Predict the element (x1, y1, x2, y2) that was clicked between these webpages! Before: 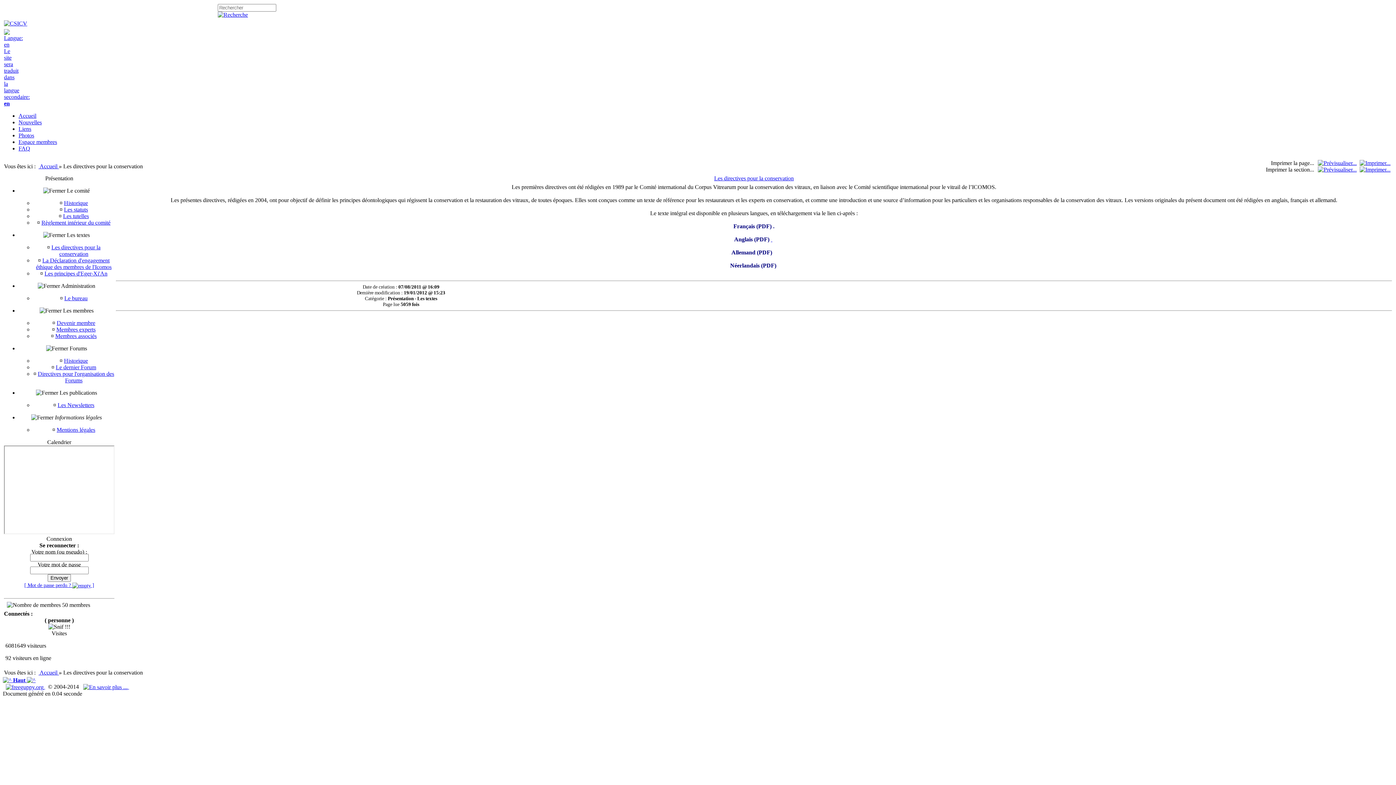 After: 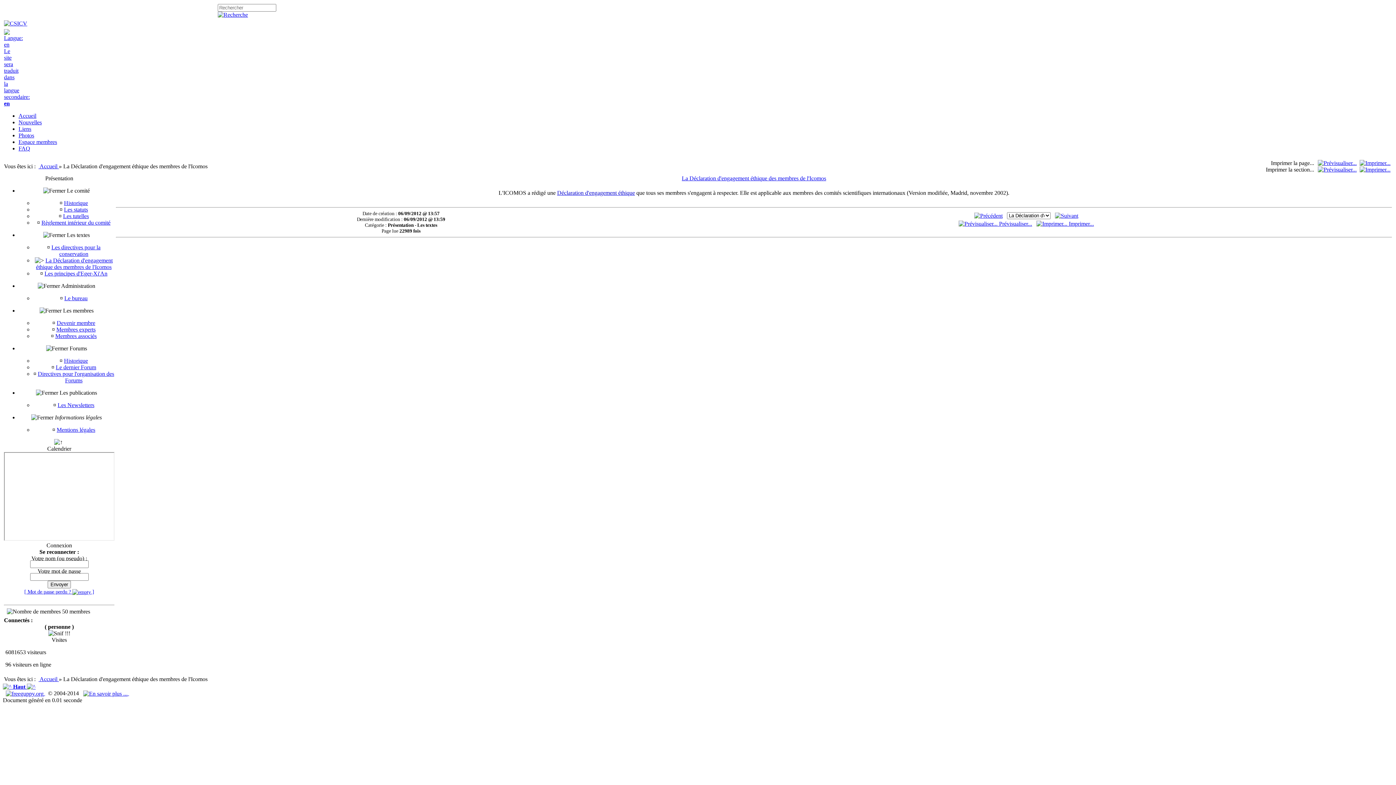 Action: label: La Déclaration d'engagement éthique des membres de l'Icomos bbox: (36, 257, 111, 270)